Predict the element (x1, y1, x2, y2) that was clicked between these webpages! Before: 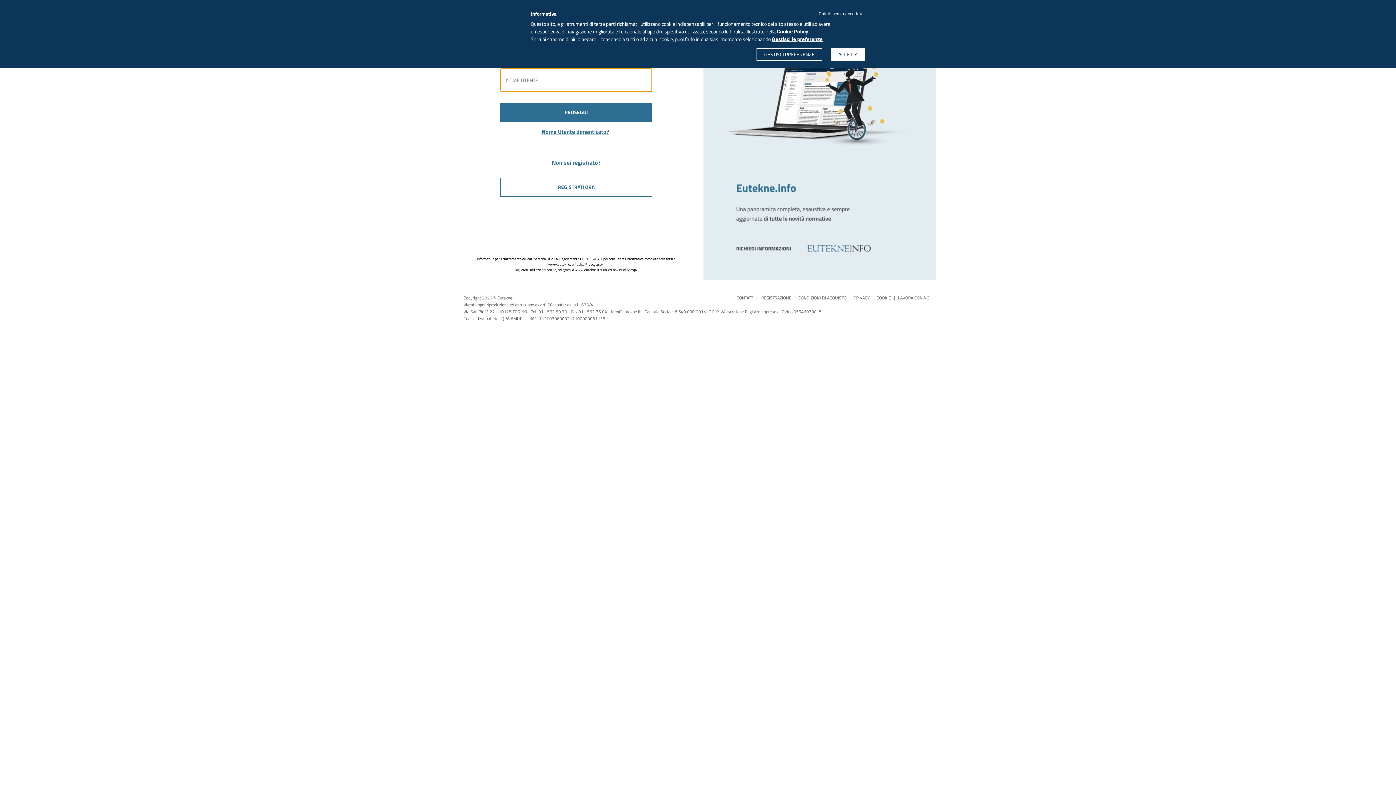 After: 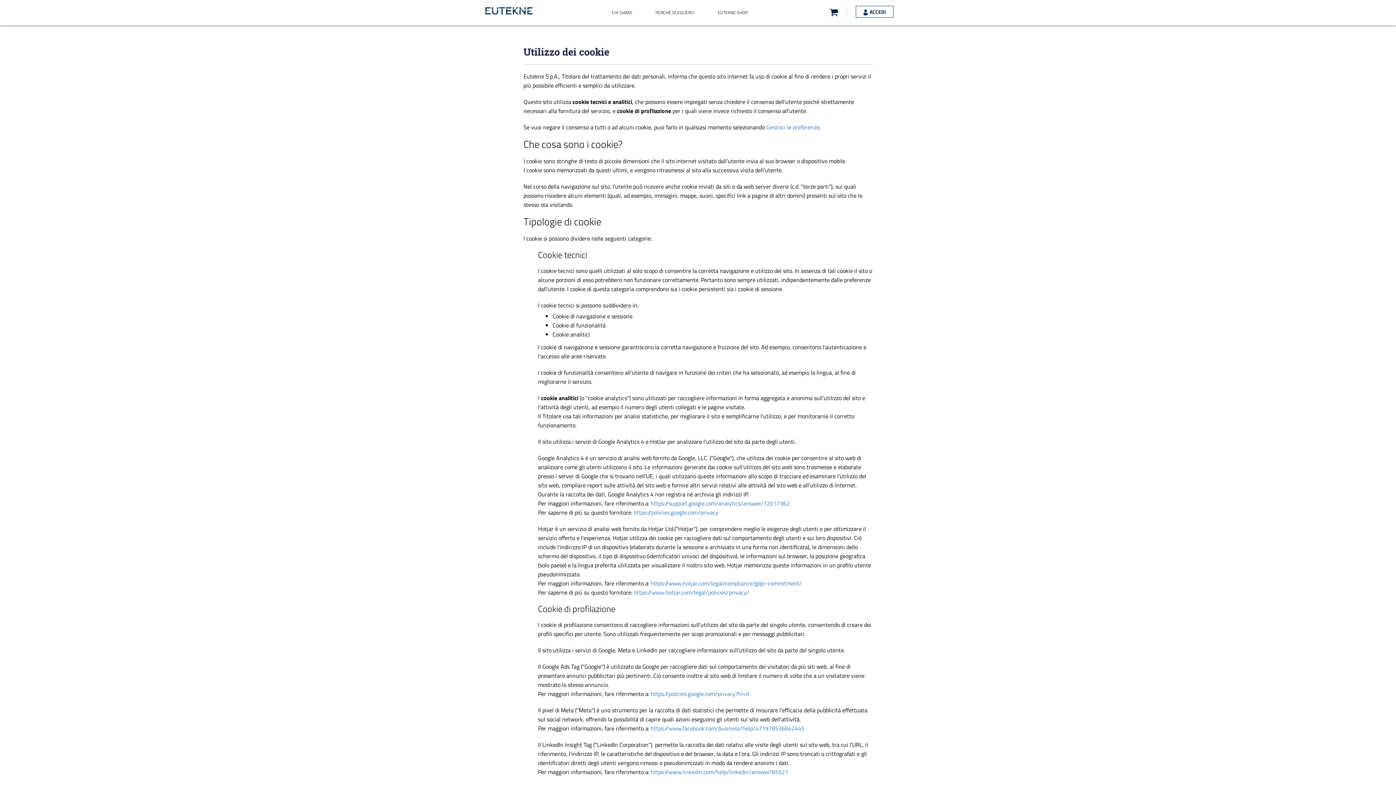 Action: label: www.eutekne.it/Public/CookiePolicy.aspx bbox: (574, 267, 637, 272)